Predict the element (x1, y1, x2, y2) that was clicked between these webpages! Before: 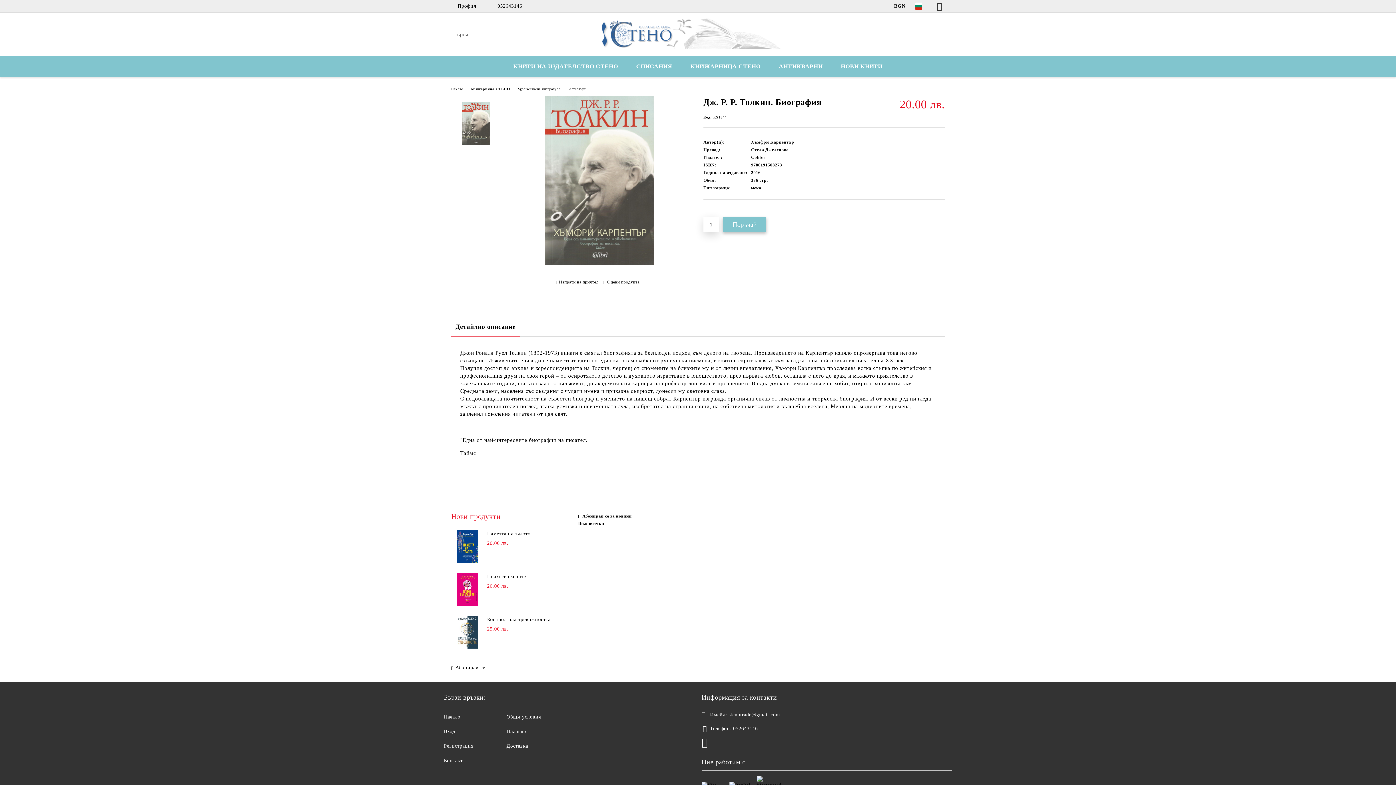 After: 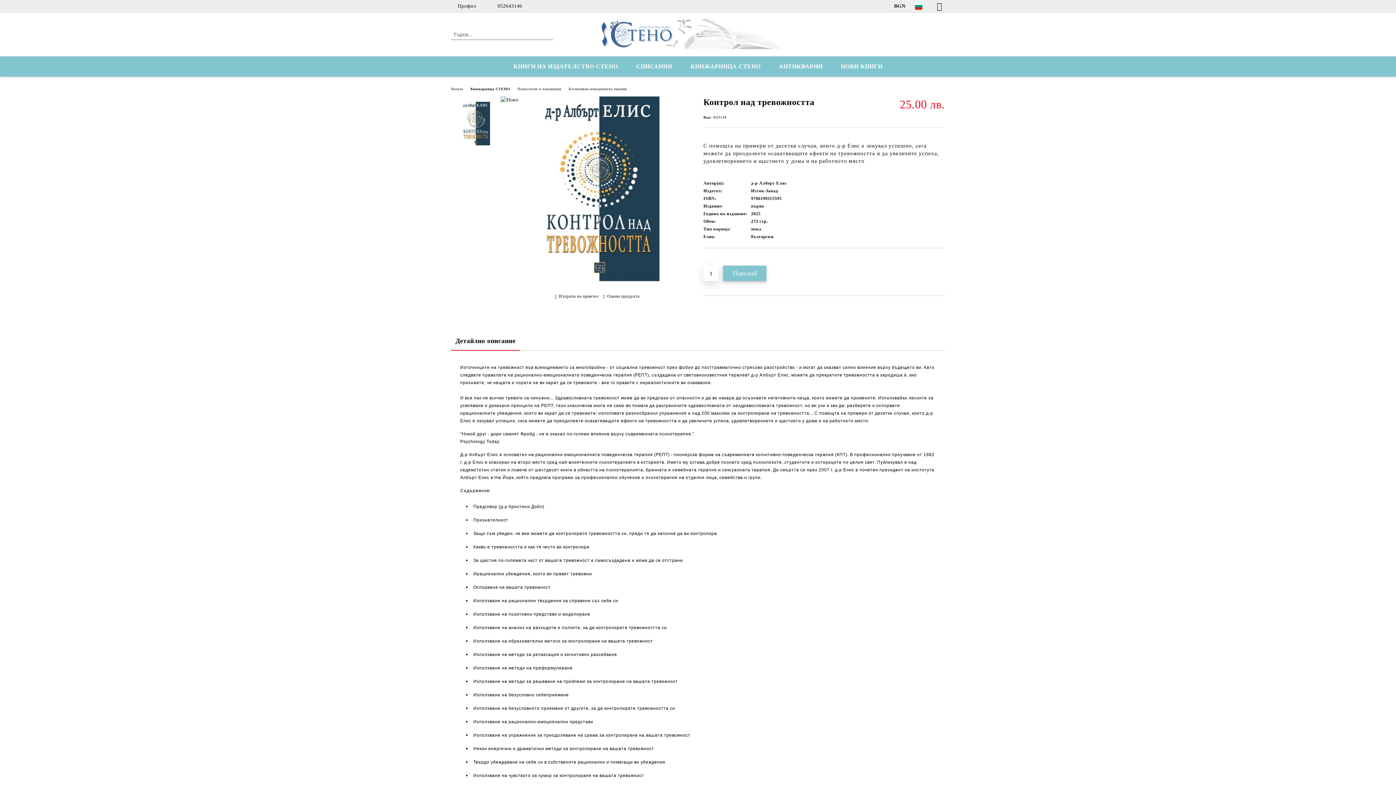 Action: label: Контрол над тревожността bbox: (487, 616, 550, 623)